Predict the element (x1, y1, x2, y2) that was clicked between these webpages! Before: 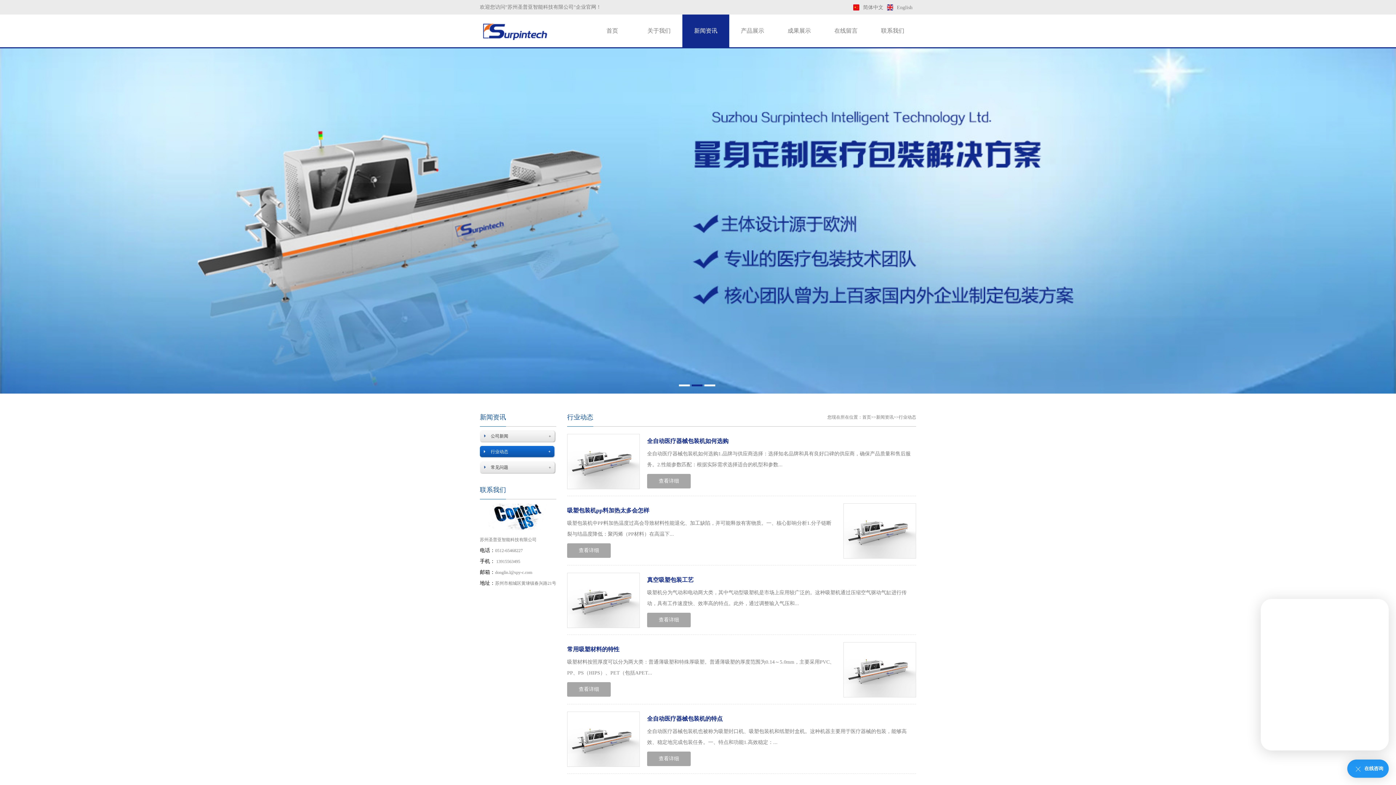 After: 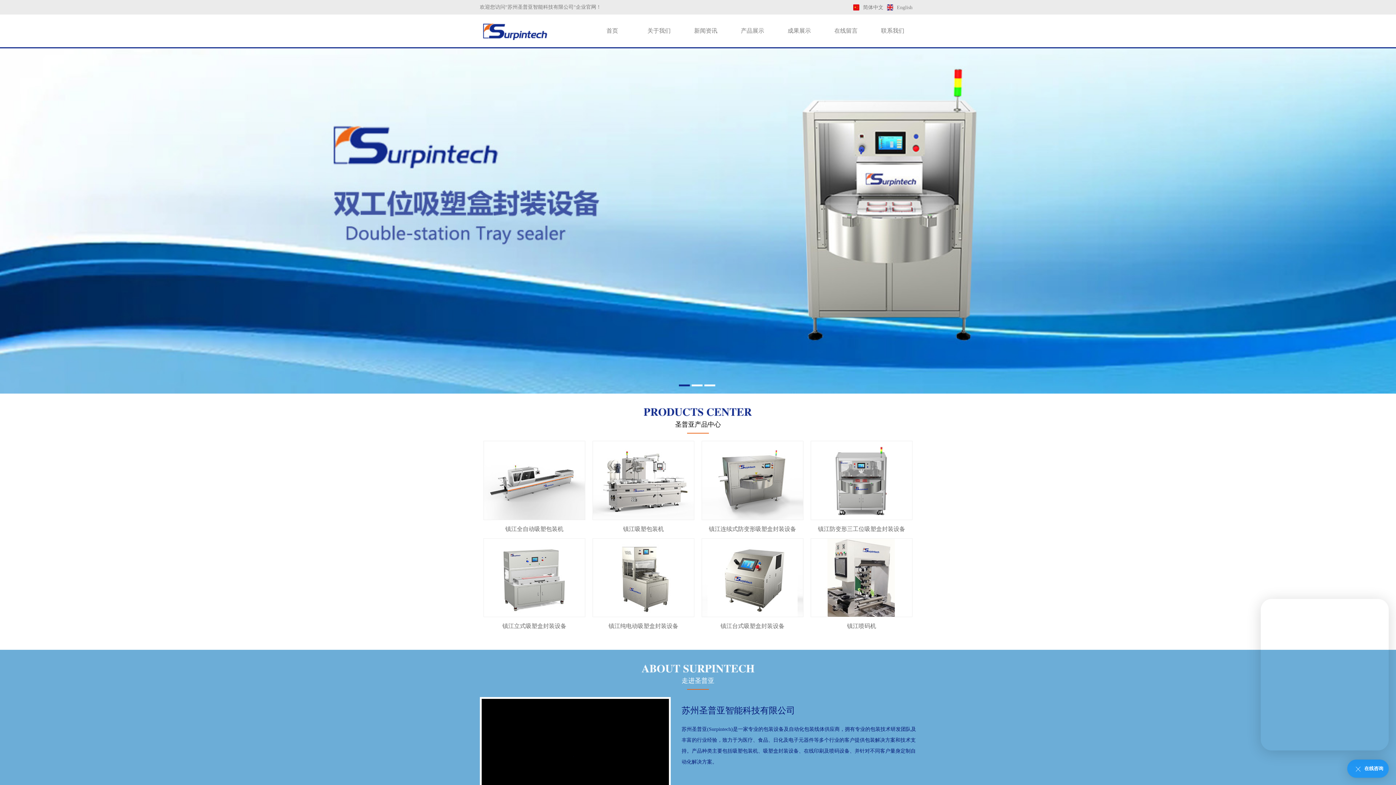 Action: label: 首页 bbox: (589, 14, 635, 47)